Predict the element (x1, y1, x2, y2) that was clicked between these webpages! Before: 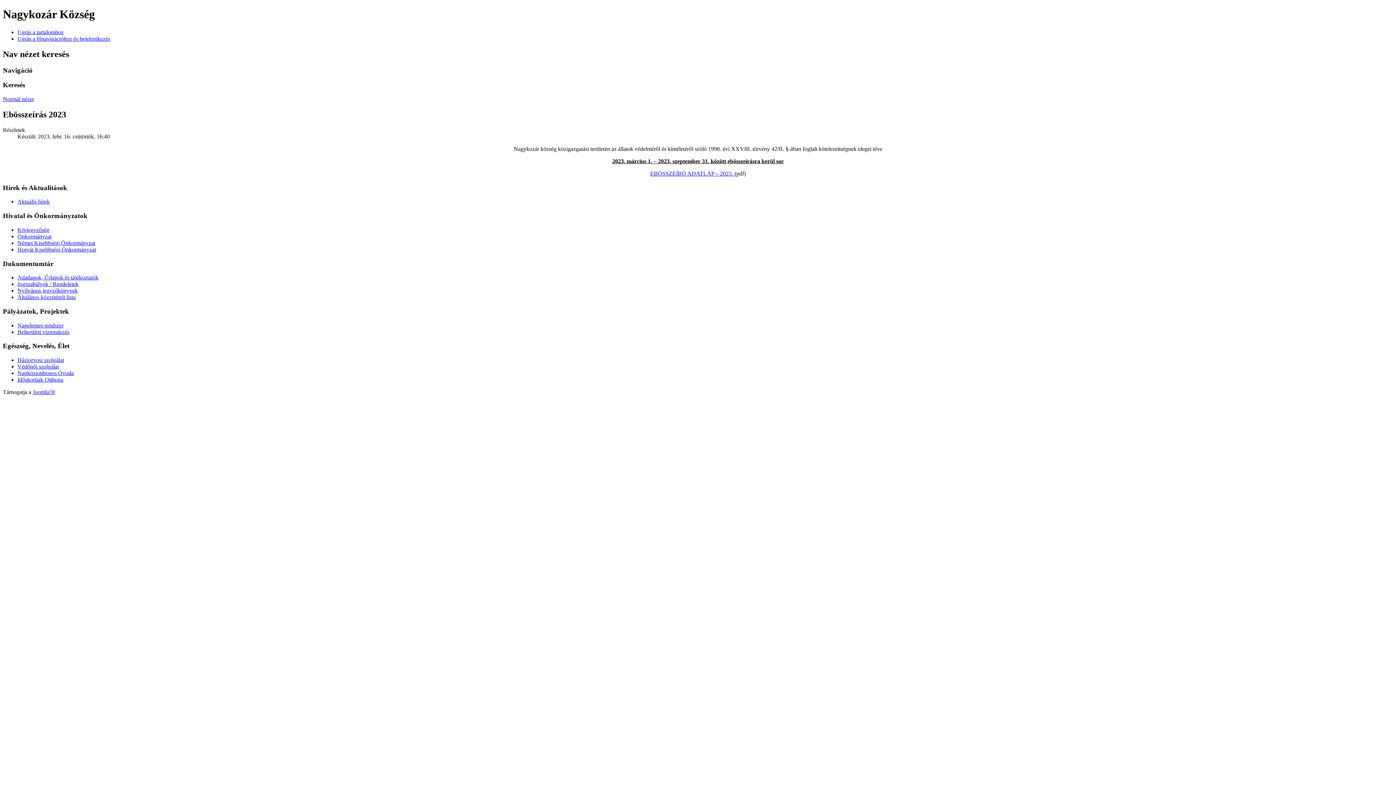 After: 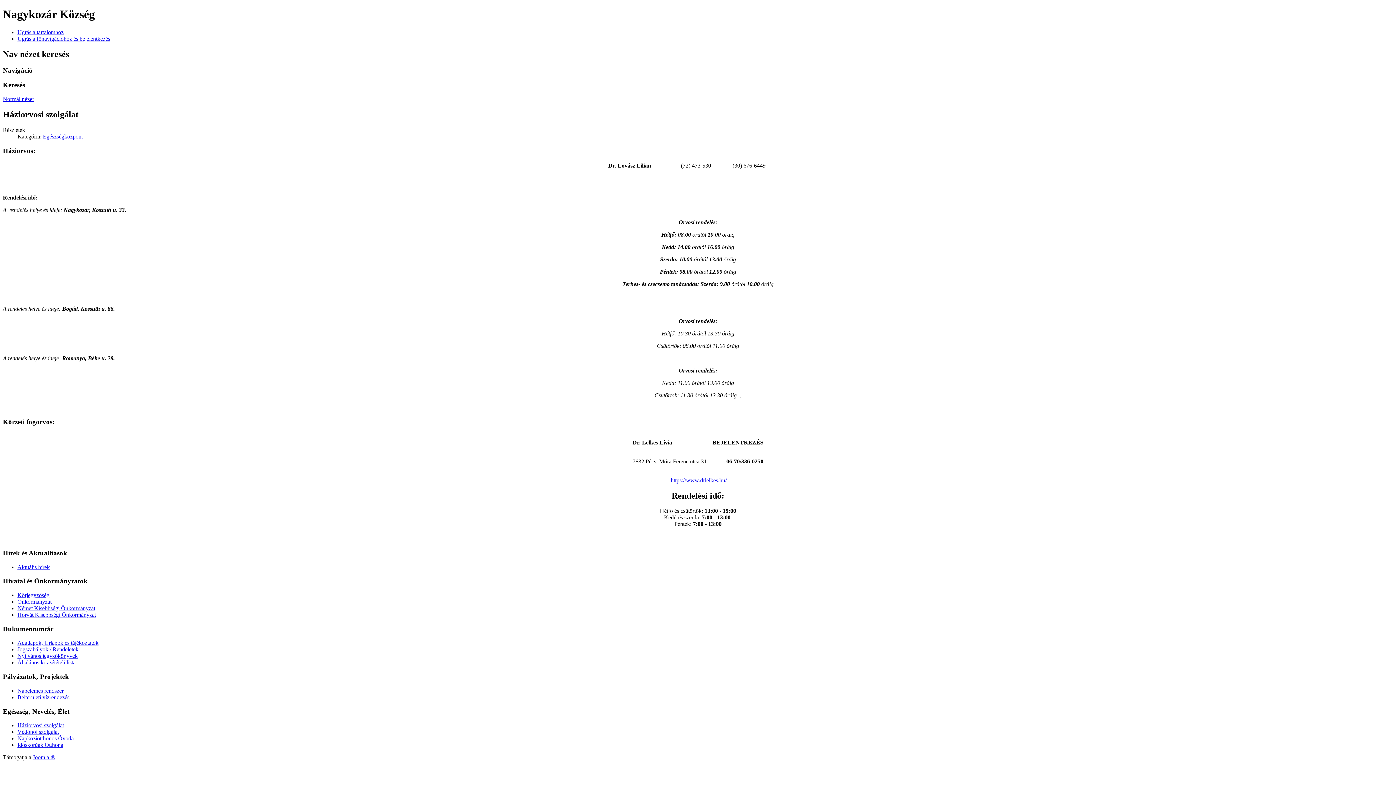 Action: bbox: (17, 357, 64, 363) label: Háziorvosi szolgálat